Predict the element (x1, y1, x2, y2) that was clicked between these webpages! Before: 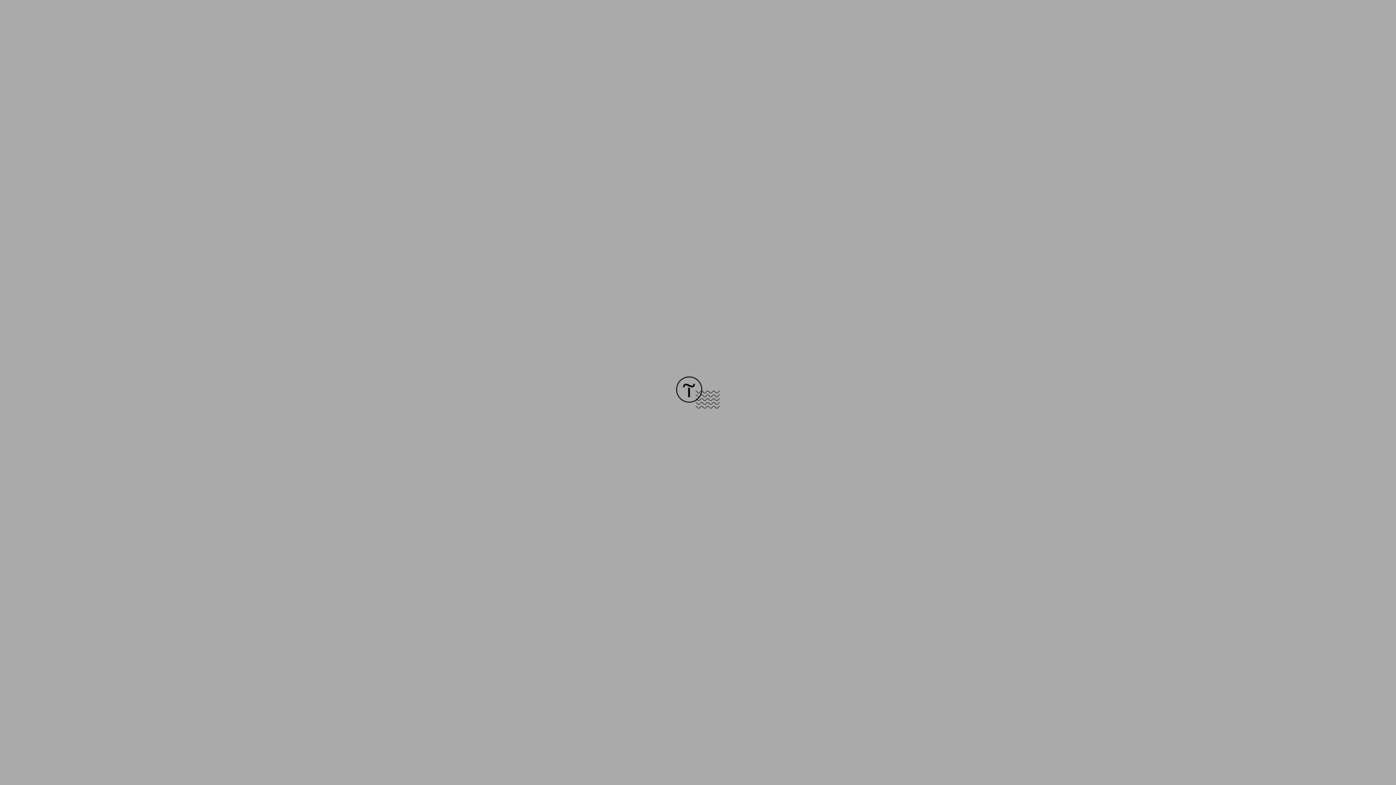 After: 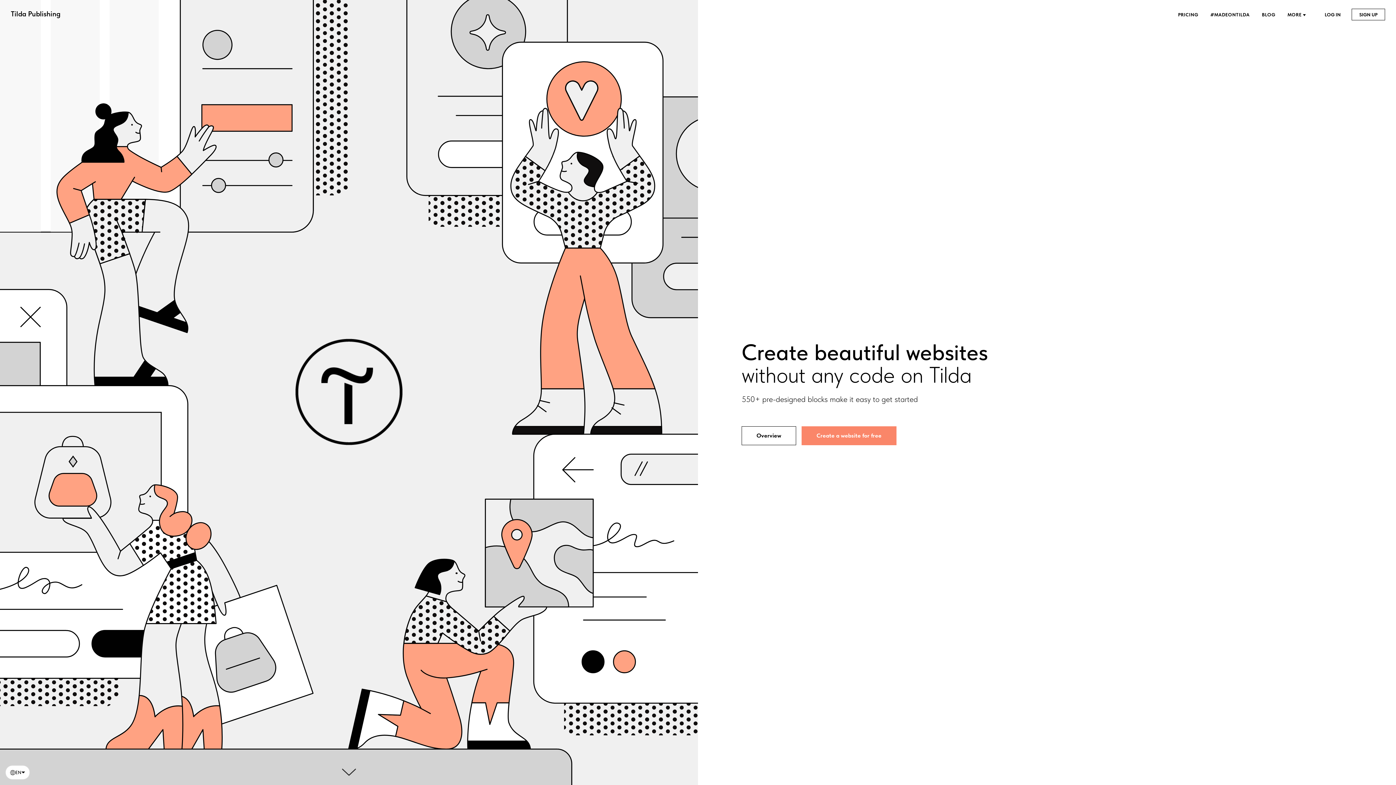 Action: bbox: (676, 403, 720, 409)